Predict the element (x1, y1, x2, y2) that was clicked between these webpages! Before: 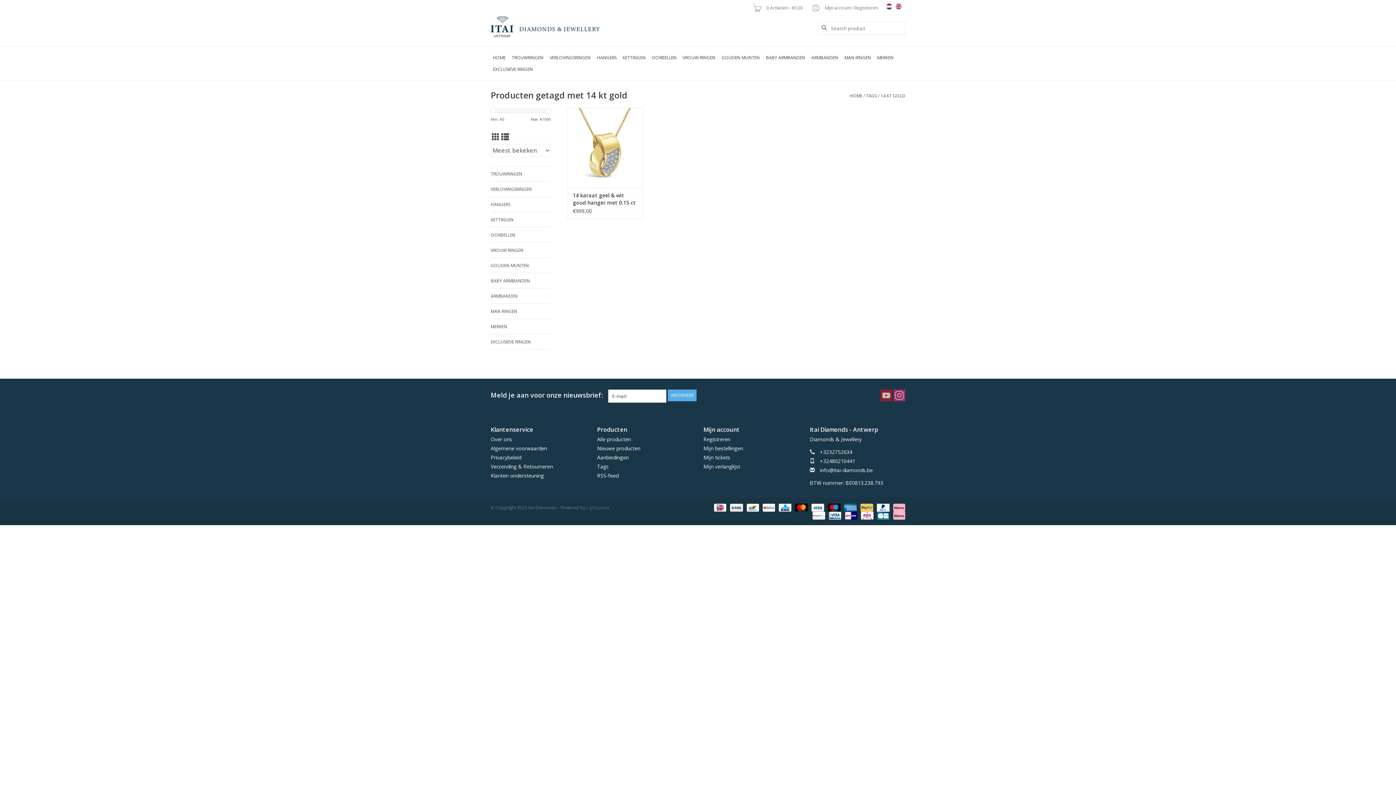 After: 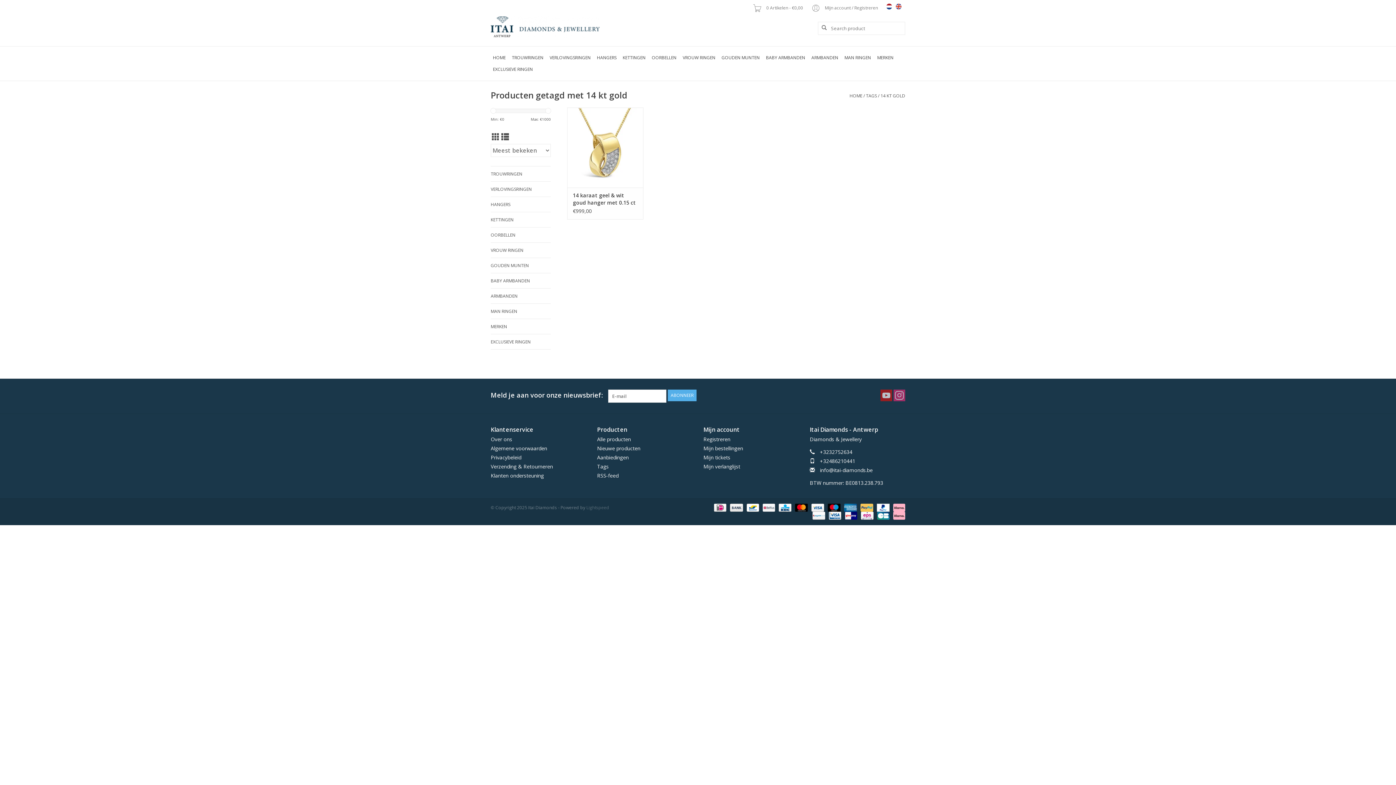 Action: bbox: (545, 108, 551, 113)